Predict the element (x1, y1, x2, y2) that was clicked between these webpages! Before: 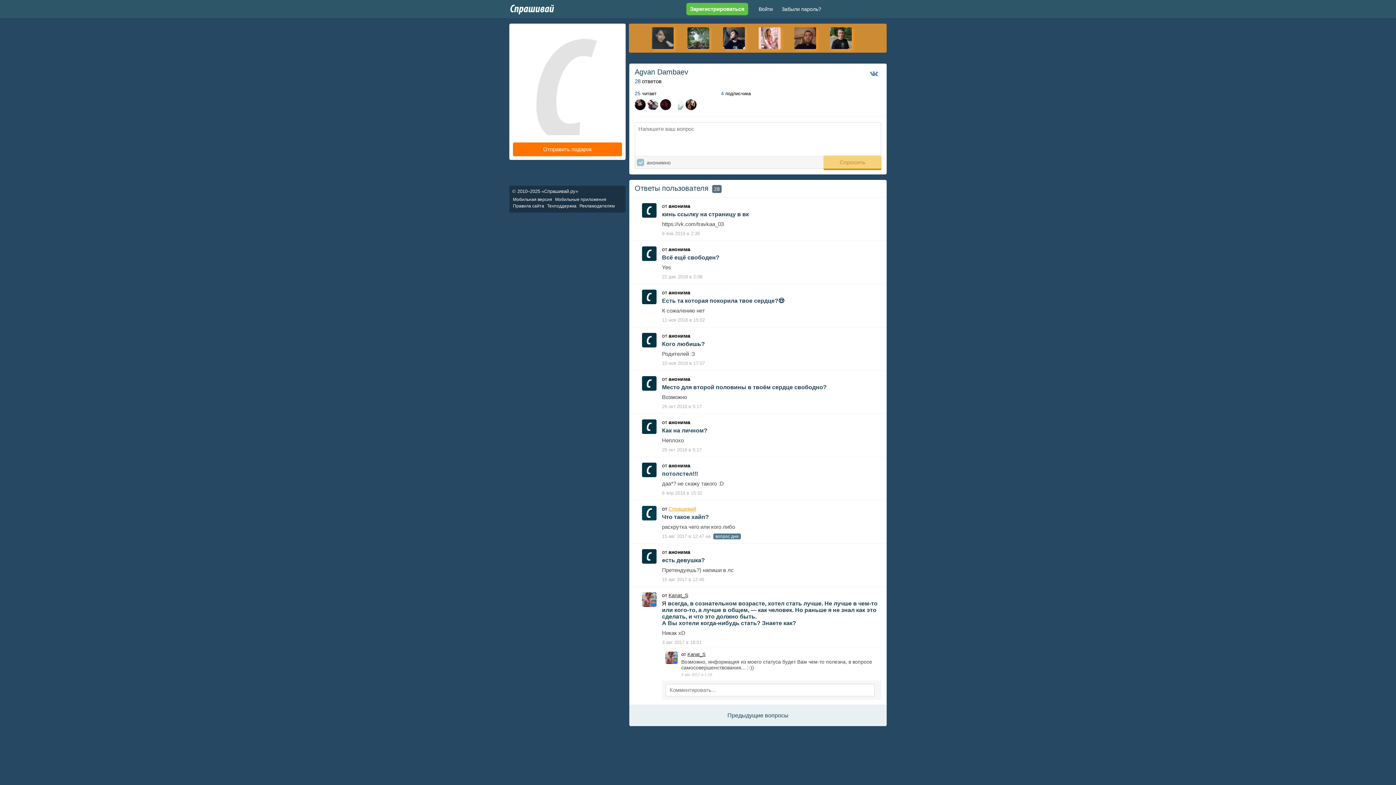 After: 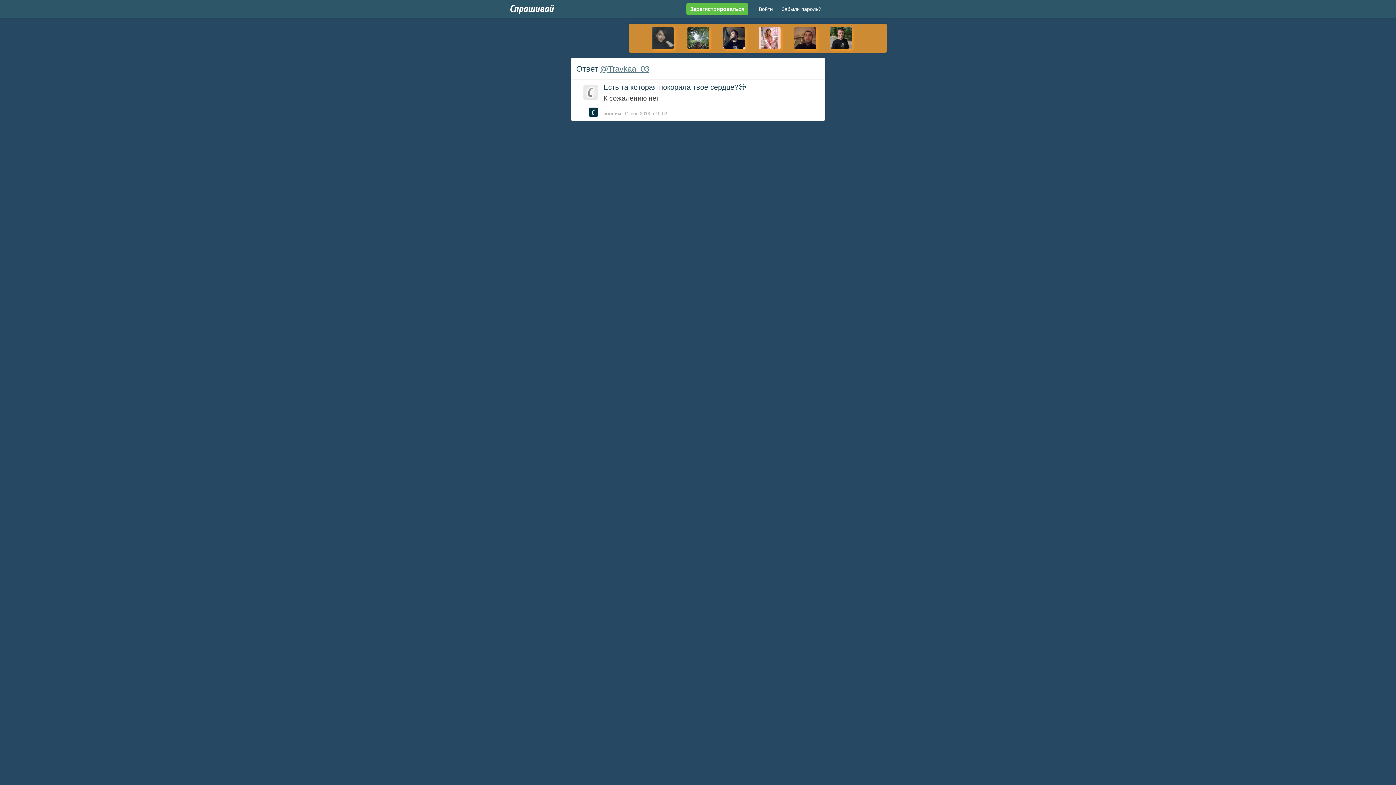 Action: bbox: (662, 317, 705, 322) label: 11 ноя 2018 в 15:02